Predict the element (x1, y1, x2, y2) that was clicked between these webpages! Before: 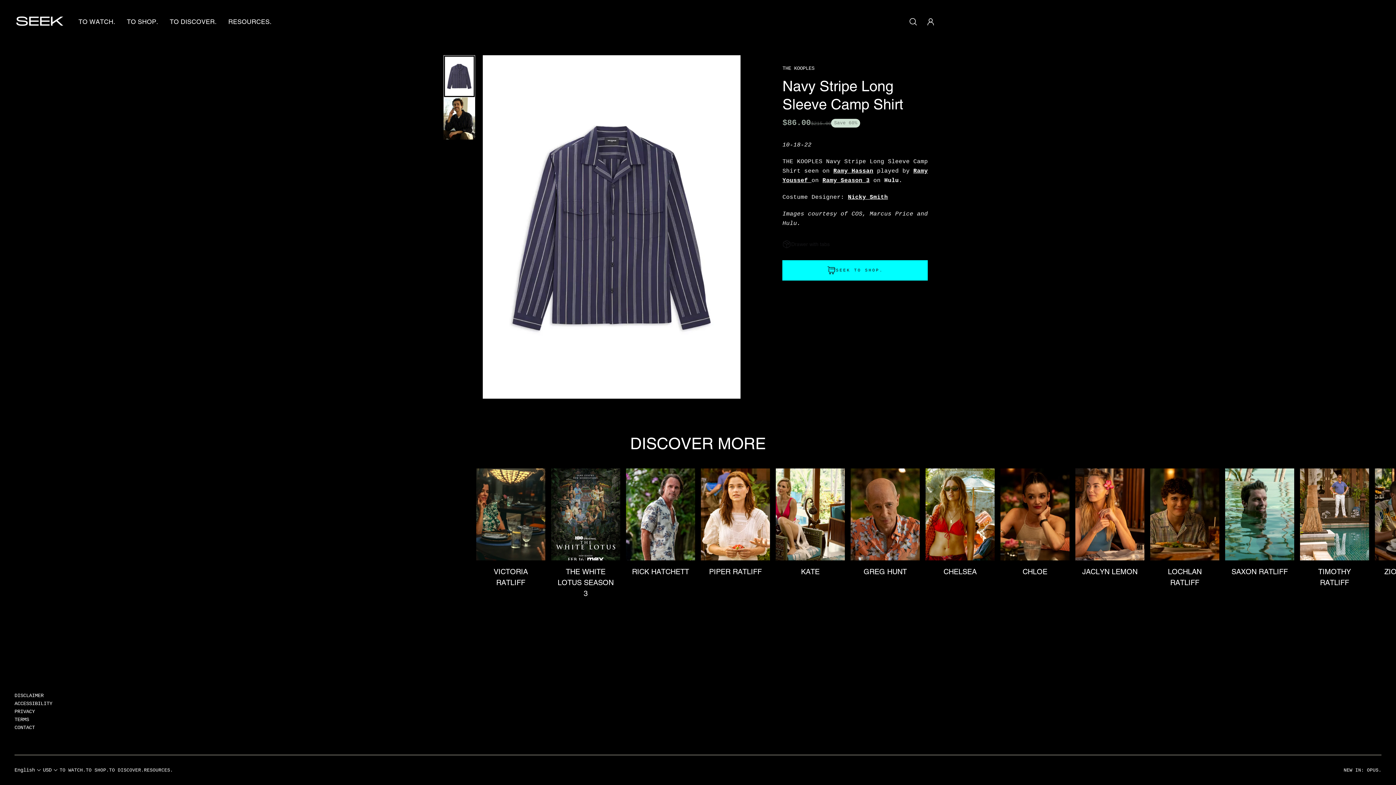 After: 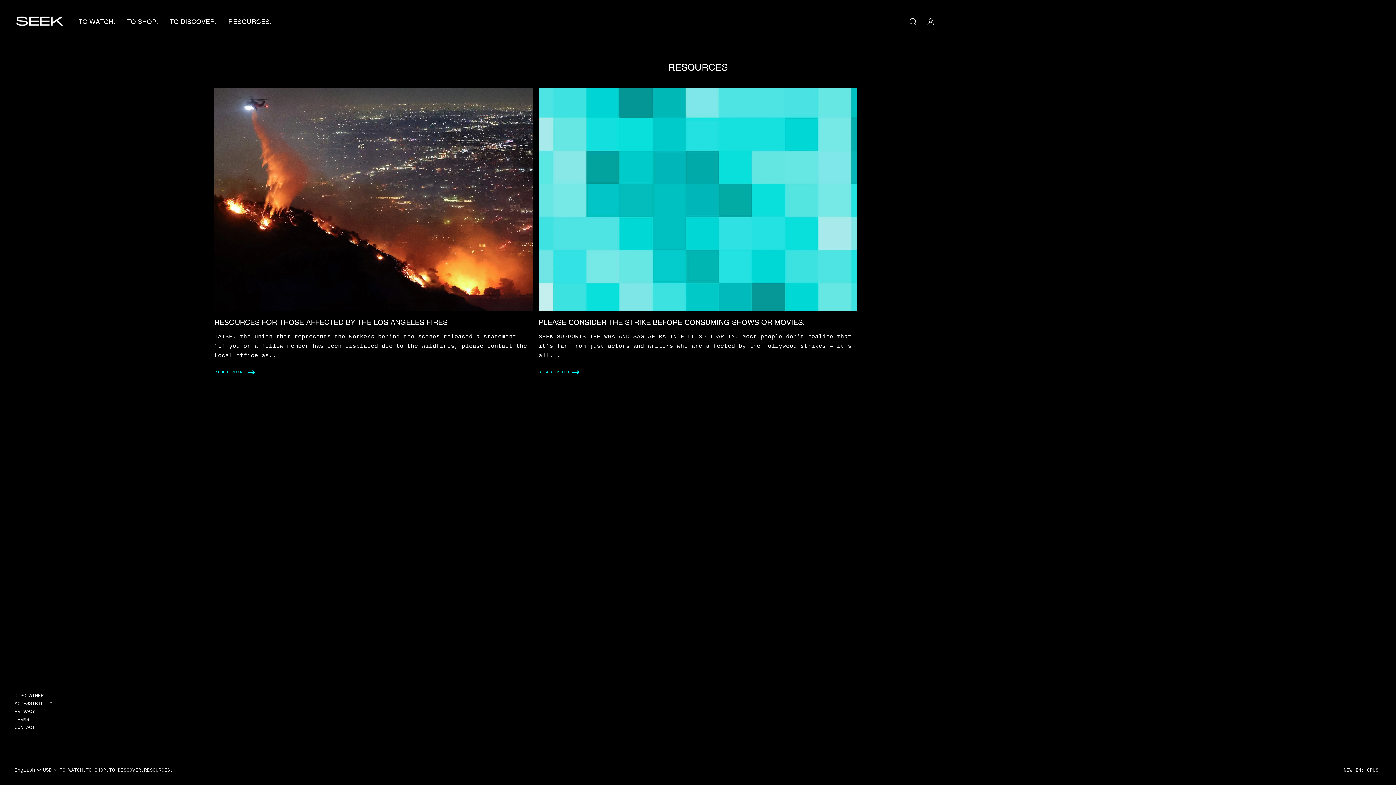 Action: bbox: (222, 7, 277, 36) label: RESOURCES.